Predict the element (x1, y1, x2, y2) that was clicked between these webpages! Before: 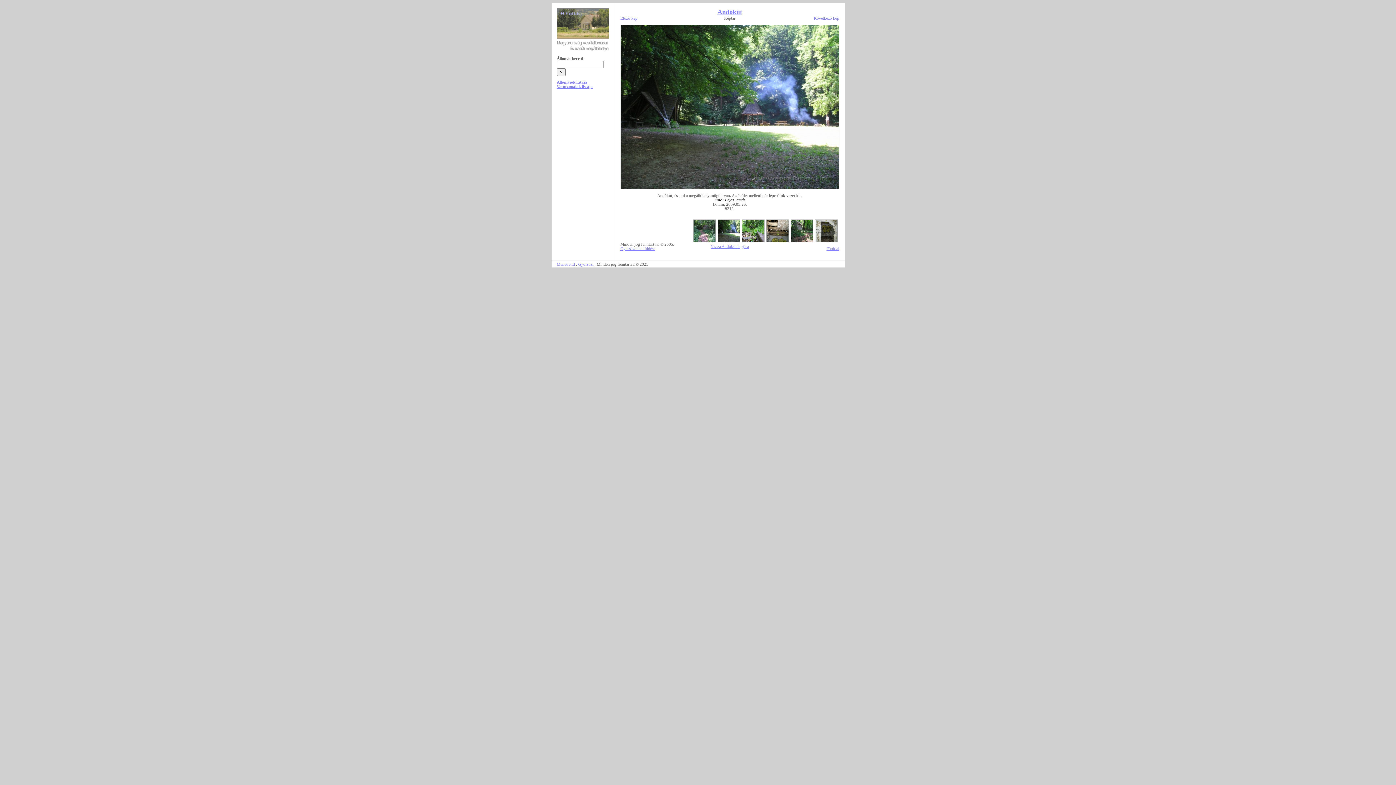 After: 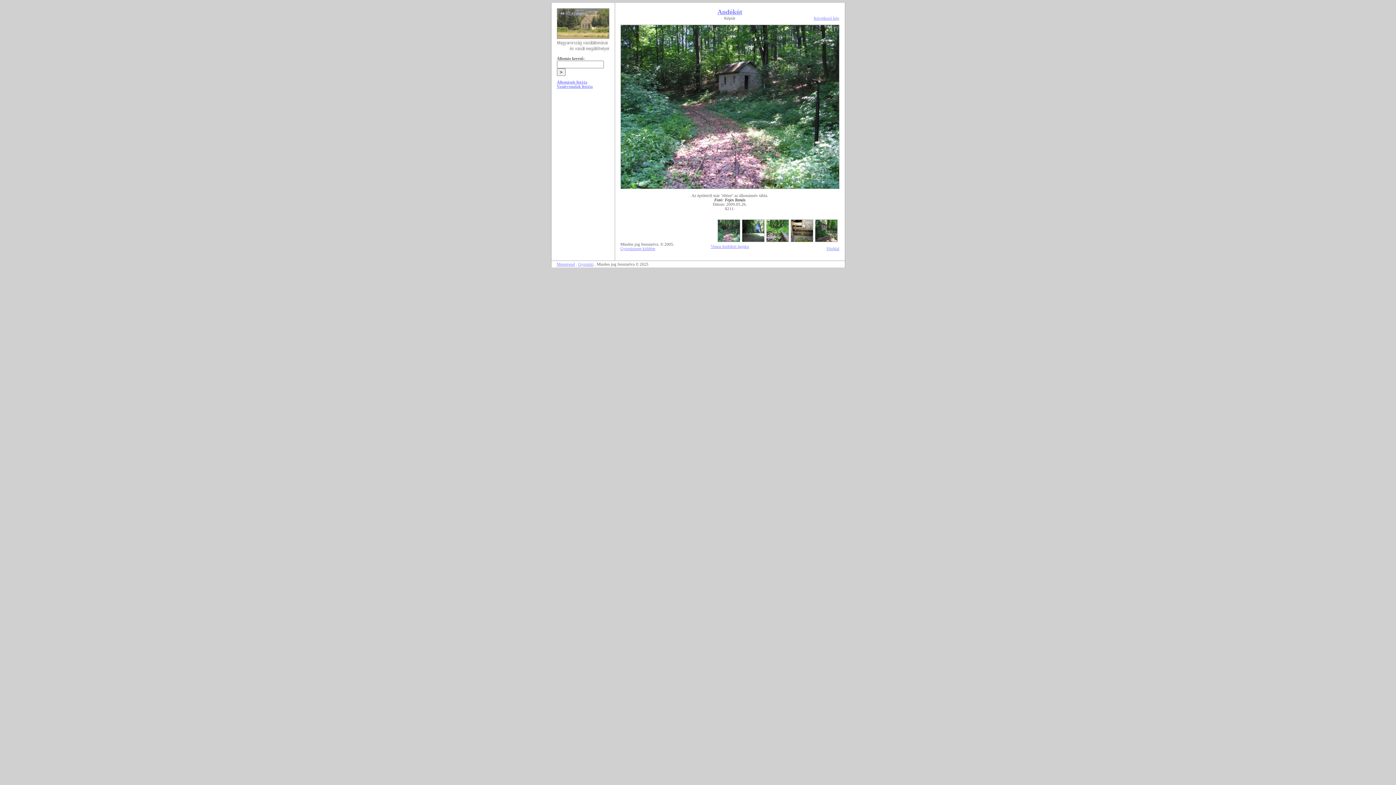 Action: bbox: (693, 238, 715, 242)